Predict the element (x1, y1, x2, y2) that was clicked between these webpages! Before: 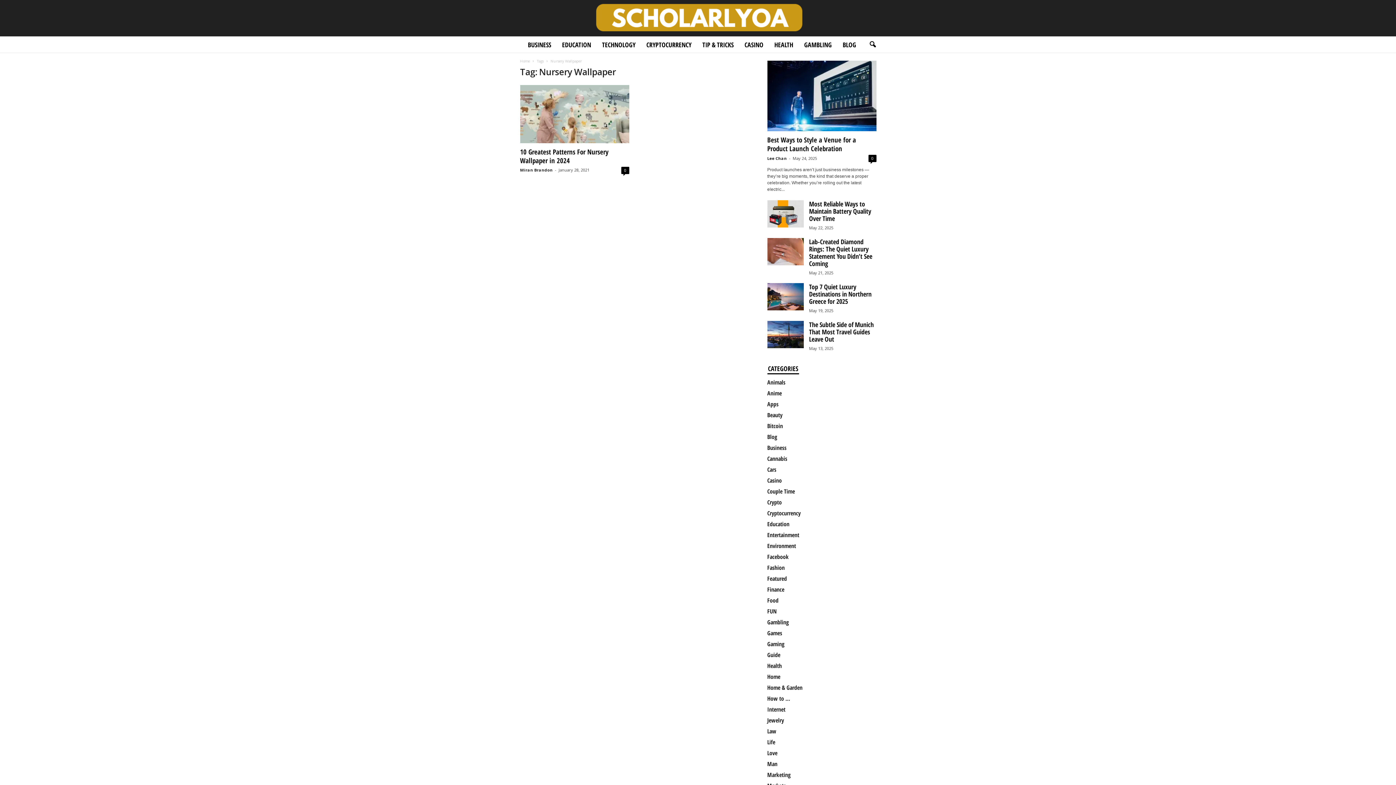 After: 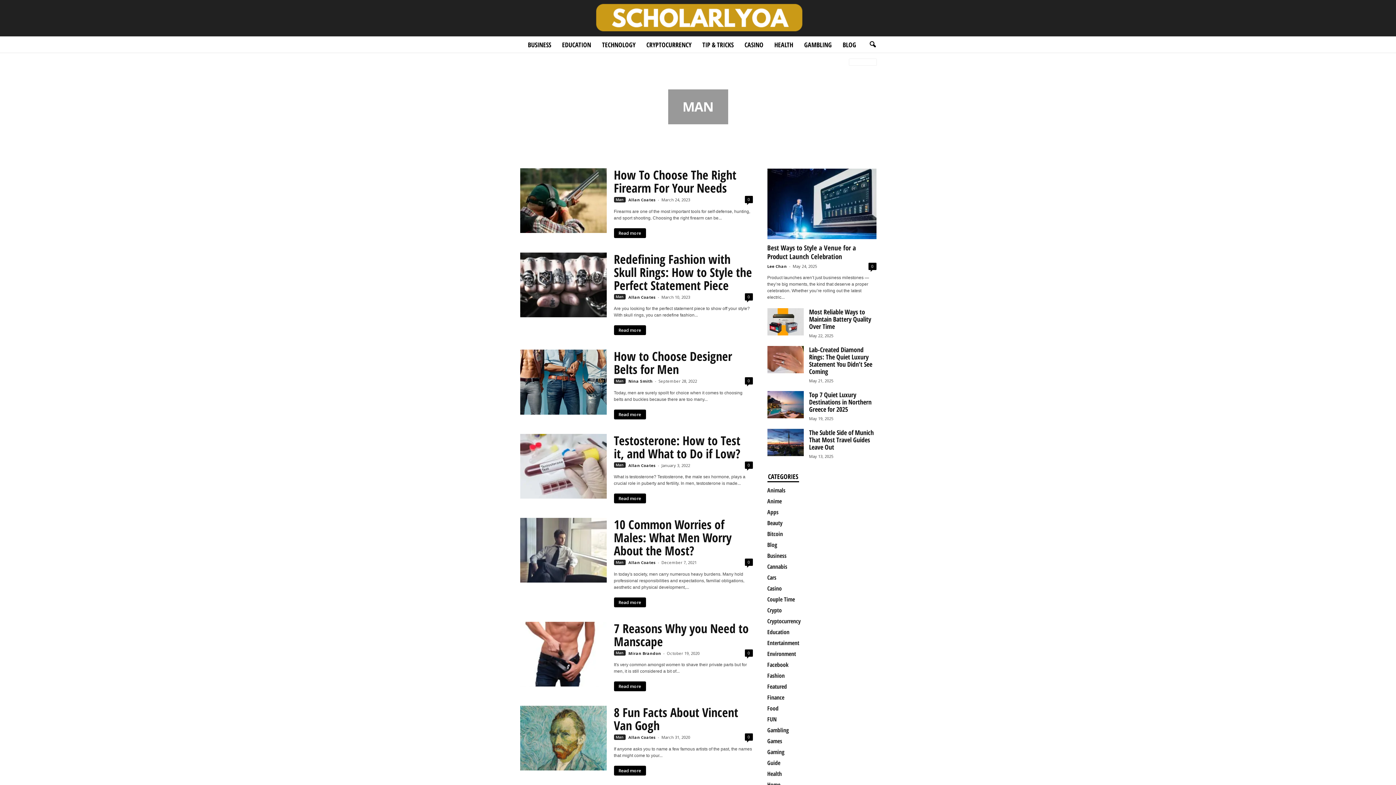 Action: bbox: (767, 760, 777, 768) label: Man